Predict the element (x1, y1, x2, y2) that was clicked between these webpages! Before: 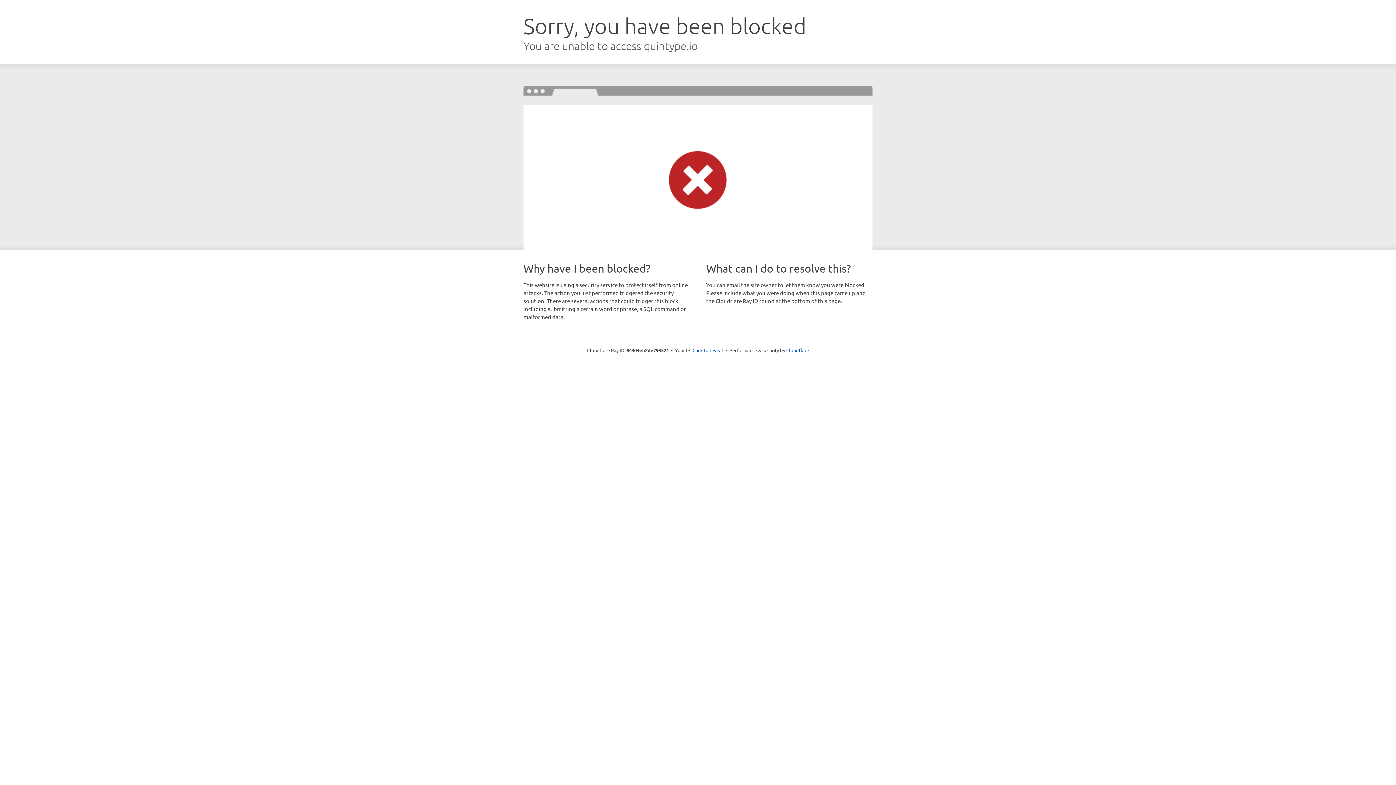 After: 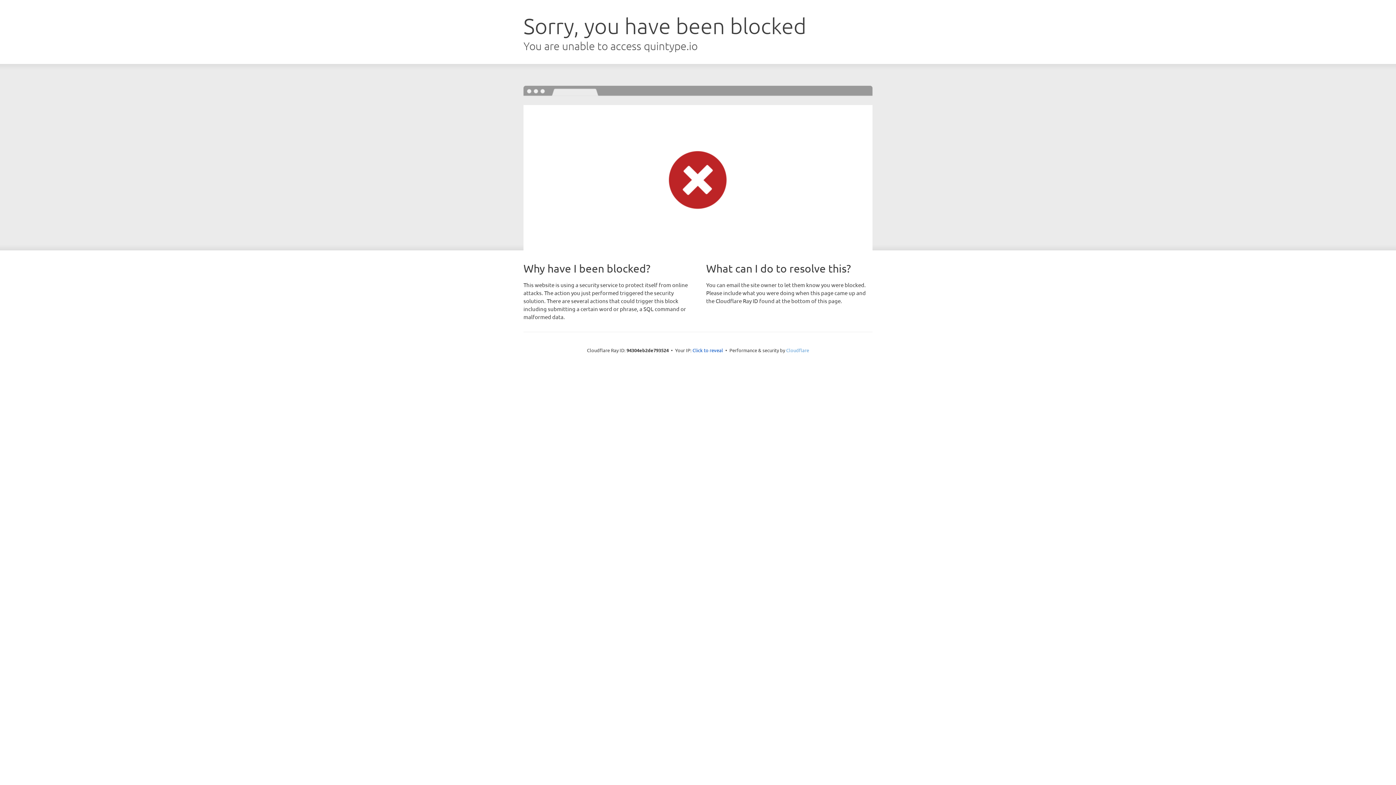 Action: bbox: (786, 347, 809, 353) label: Cloudflare